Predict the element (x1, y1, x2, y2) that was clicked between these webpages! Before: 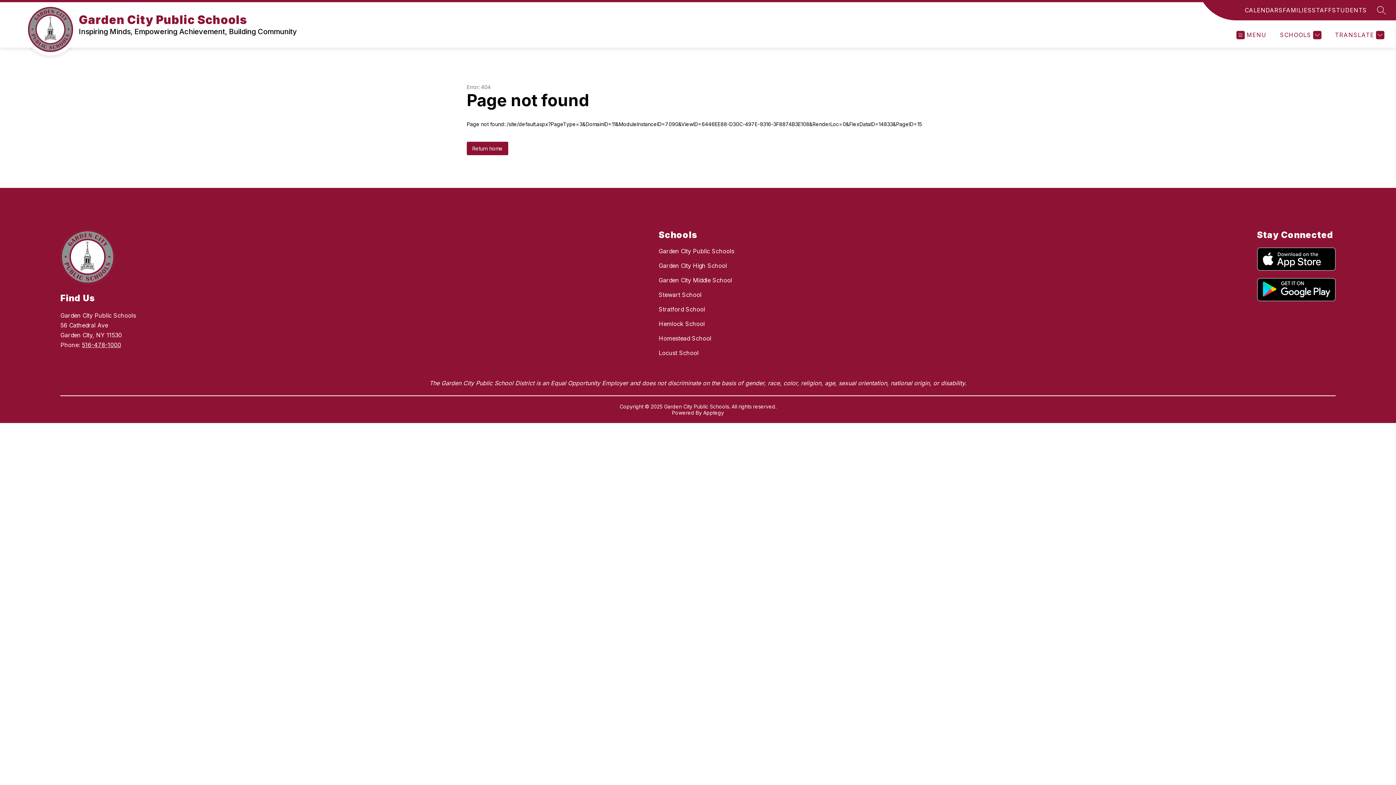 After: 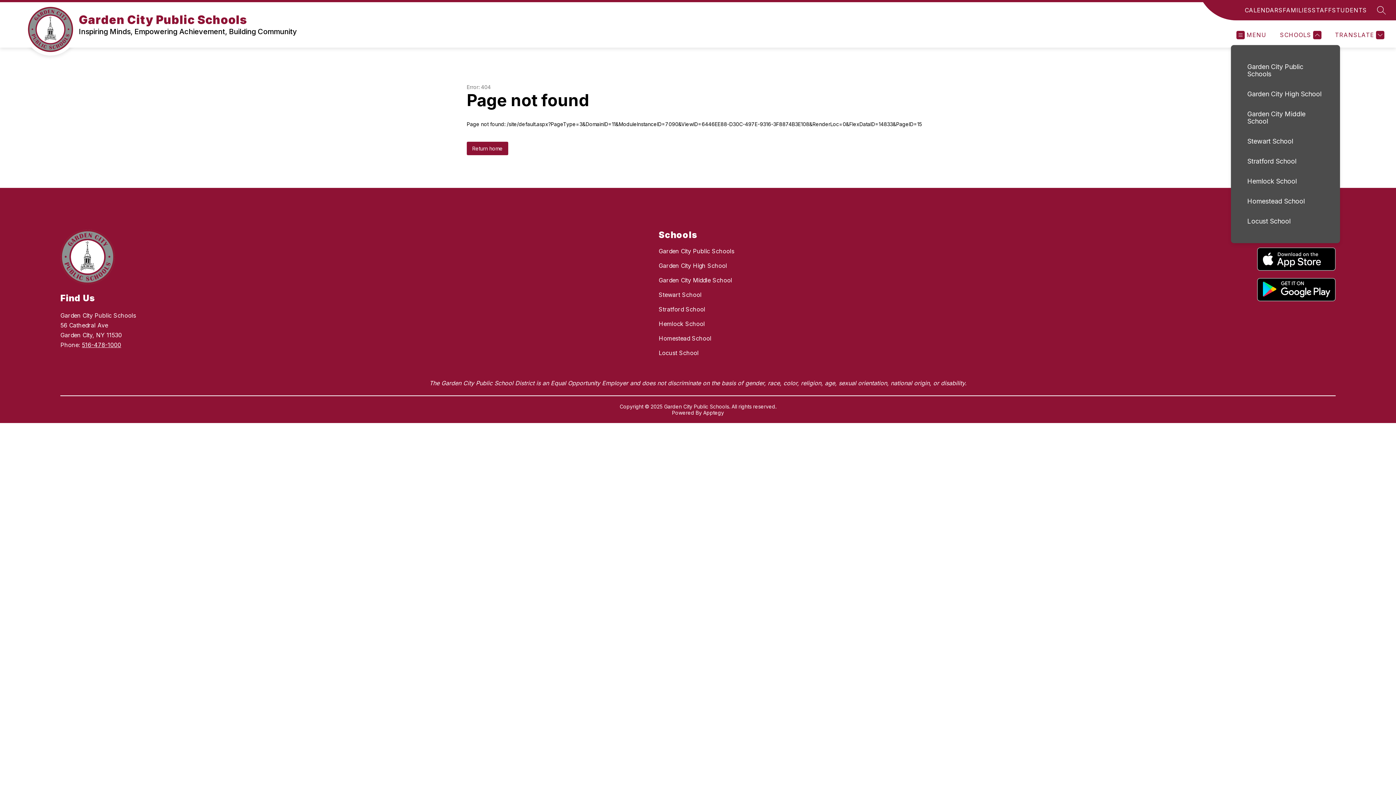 Action: bbox: (1278, 30, 1321, 39) label: SCHOOLS